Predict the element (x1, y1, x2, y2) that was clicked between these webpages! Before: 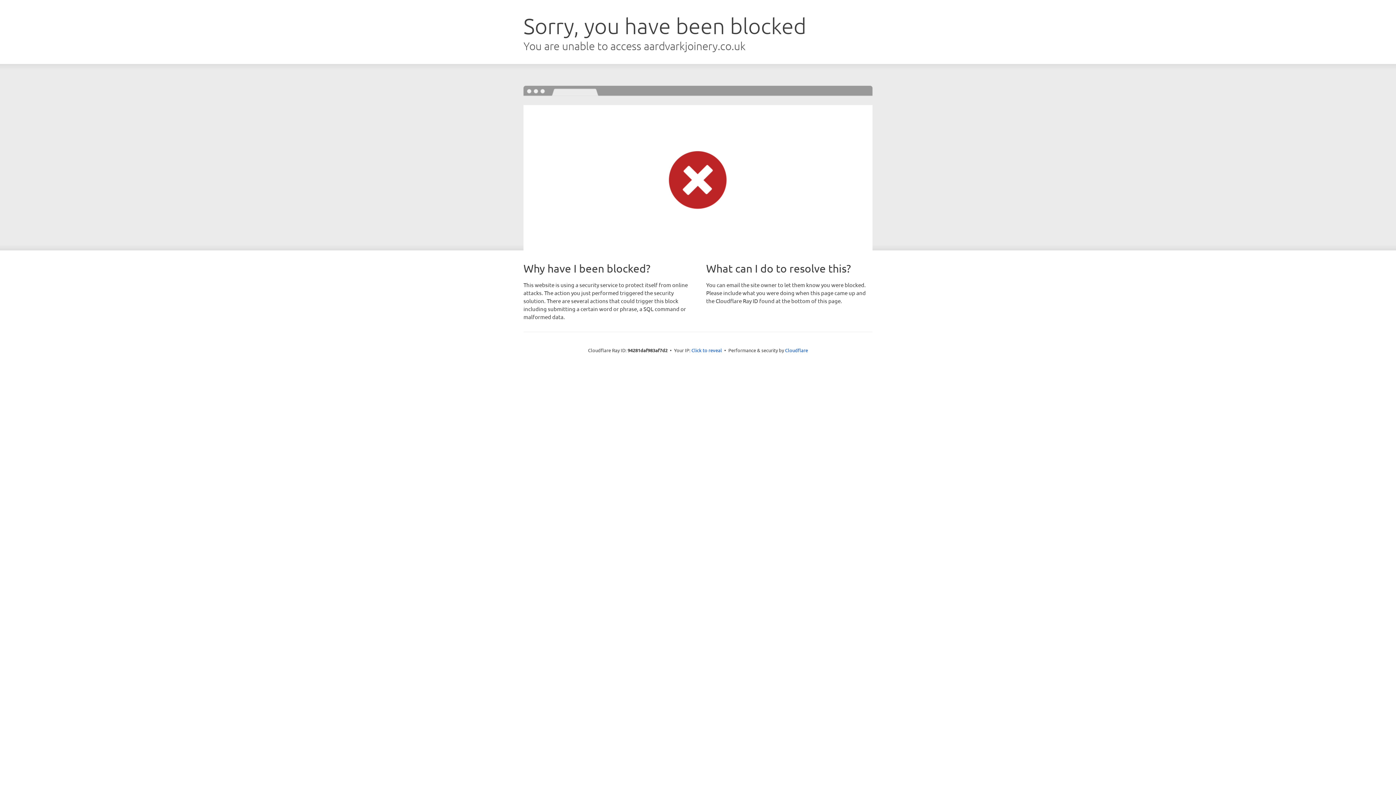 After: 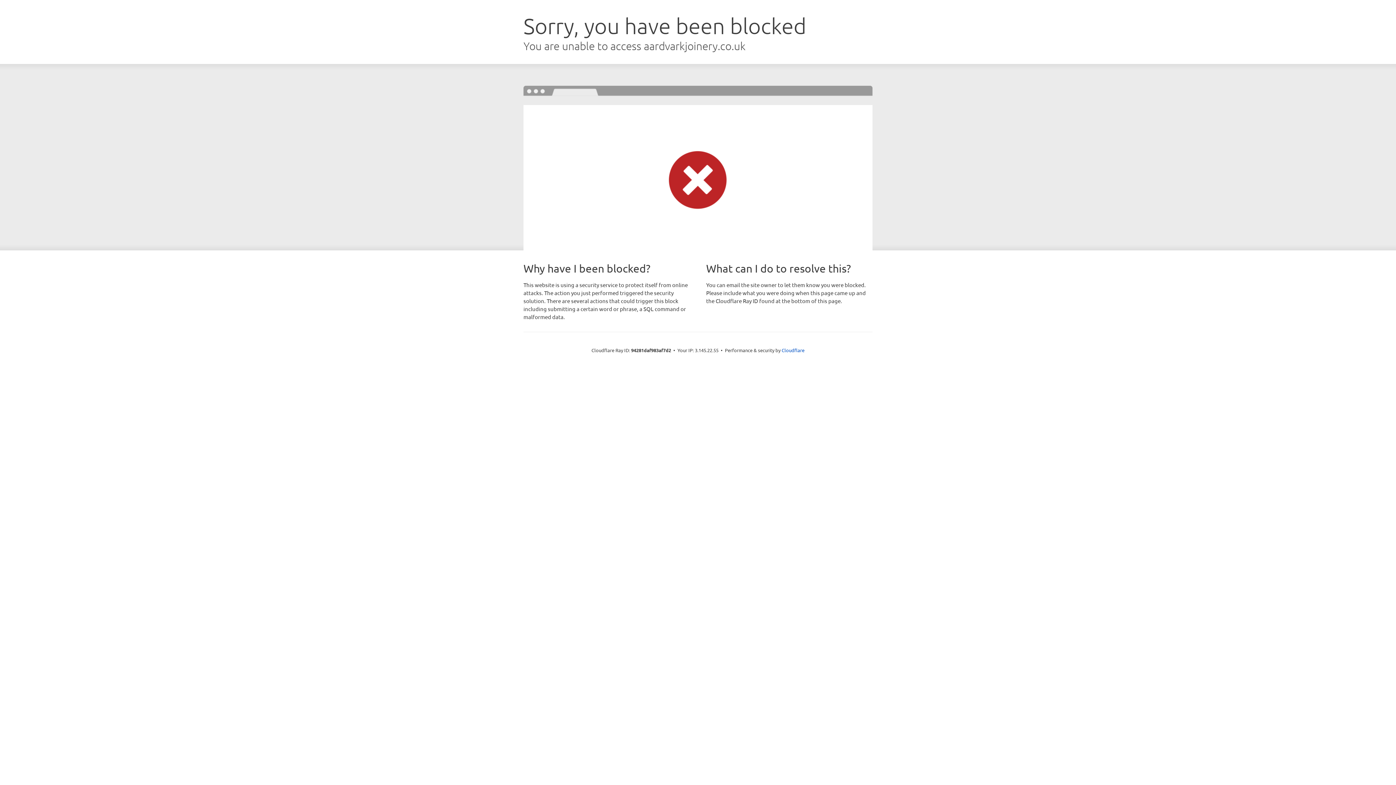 Action: bbox: (691, 346, 722, 353) label: Click to reveal